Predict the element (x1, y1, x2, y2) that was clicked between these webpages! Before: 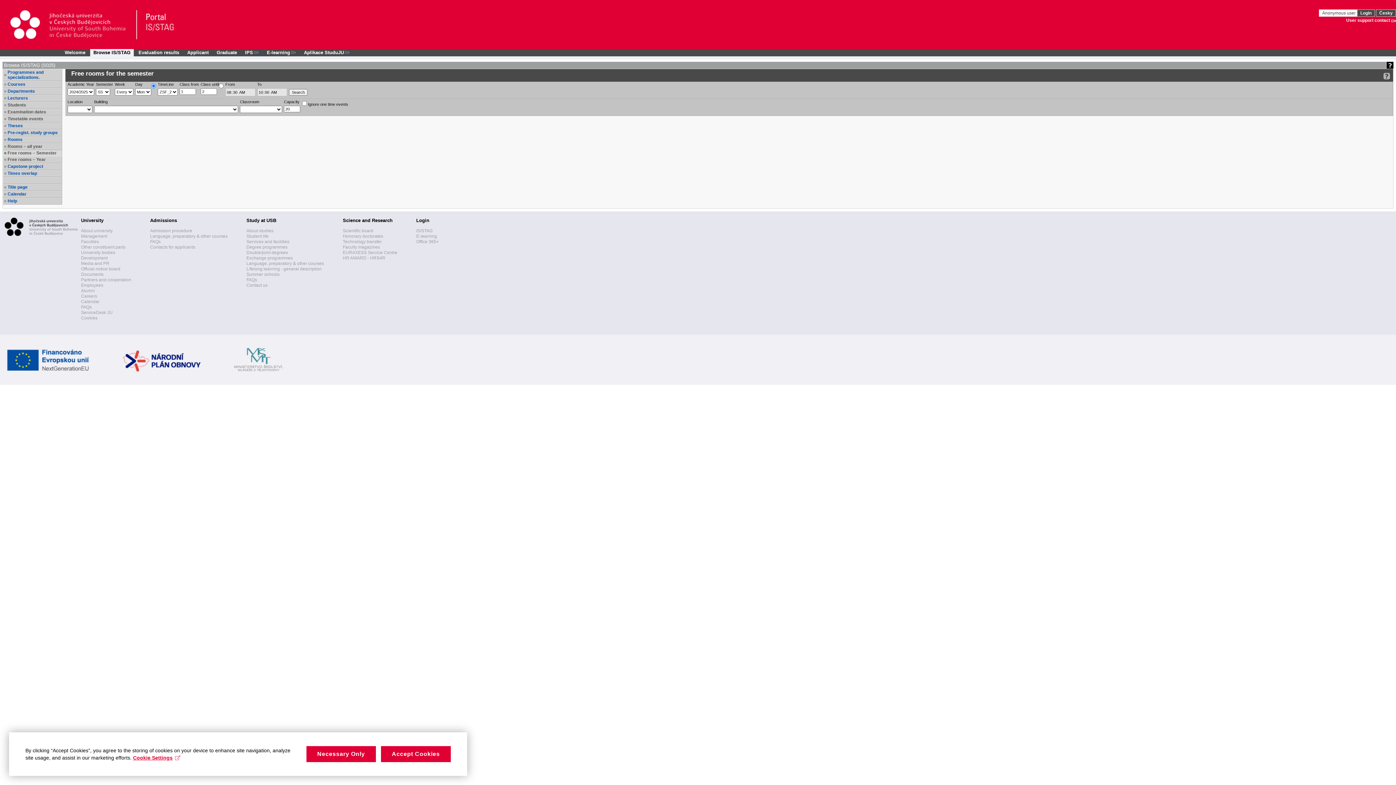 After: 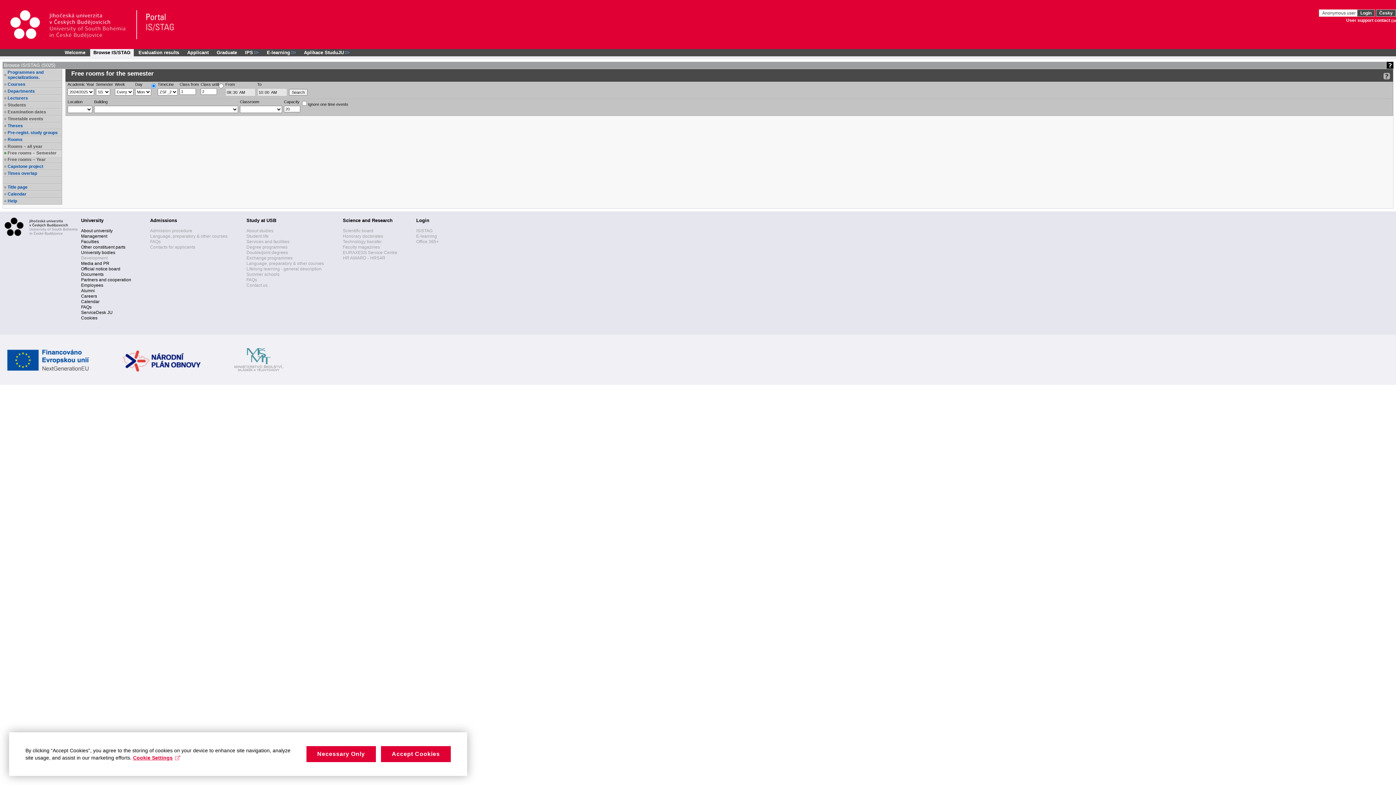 Action: label: Development bbox: (81, 255, 107, 260)